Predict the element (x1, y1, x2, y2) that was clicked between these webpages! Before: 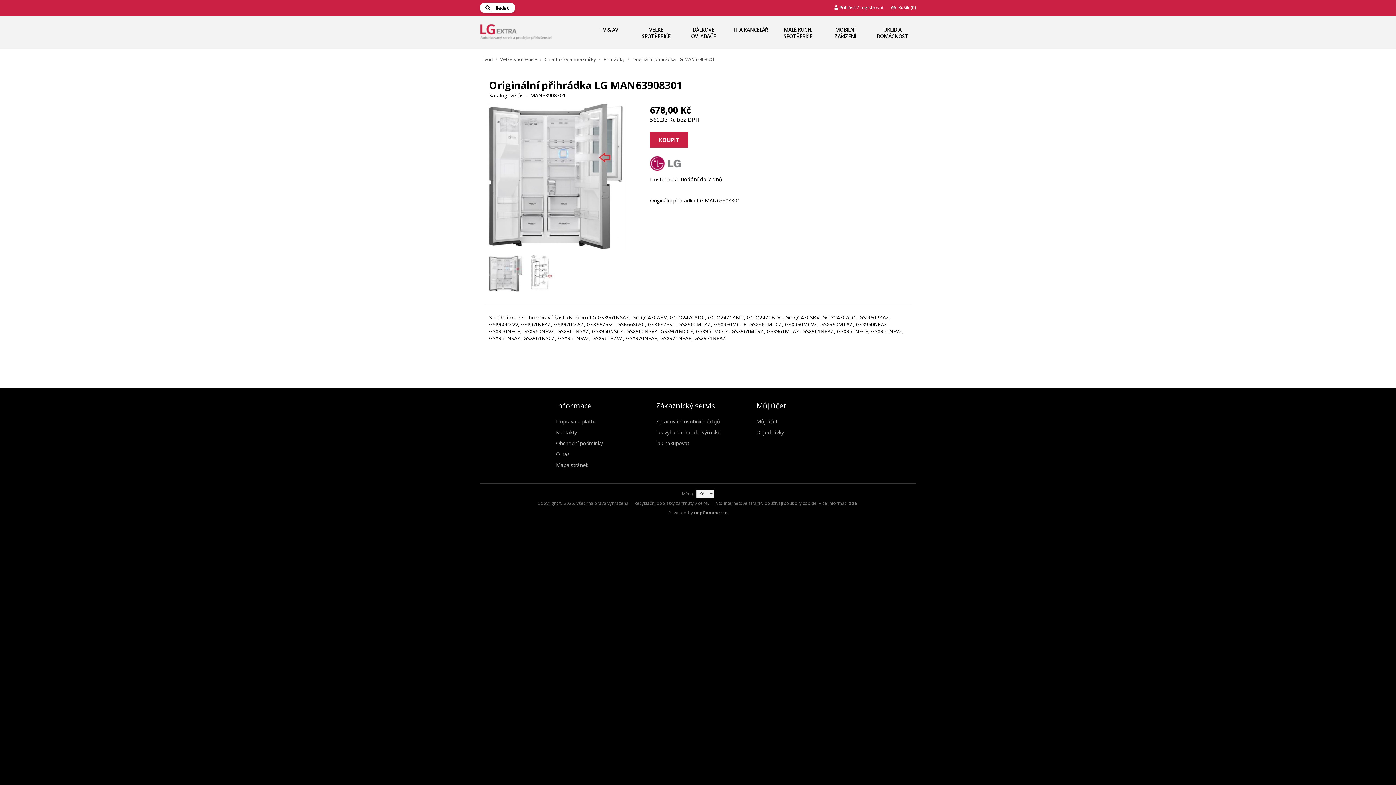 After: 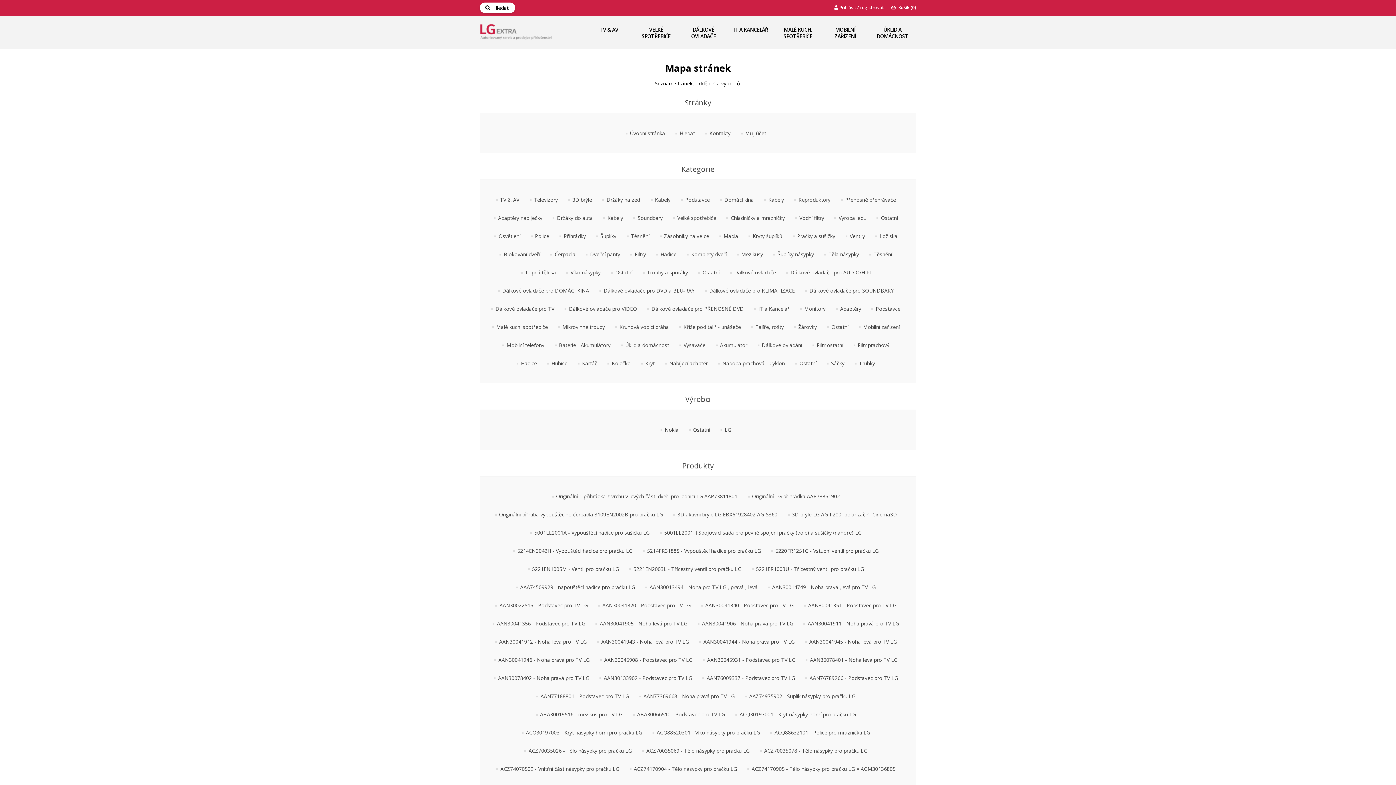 Action: bbox: (556, 461, 588, 468) label: Mapa stránek